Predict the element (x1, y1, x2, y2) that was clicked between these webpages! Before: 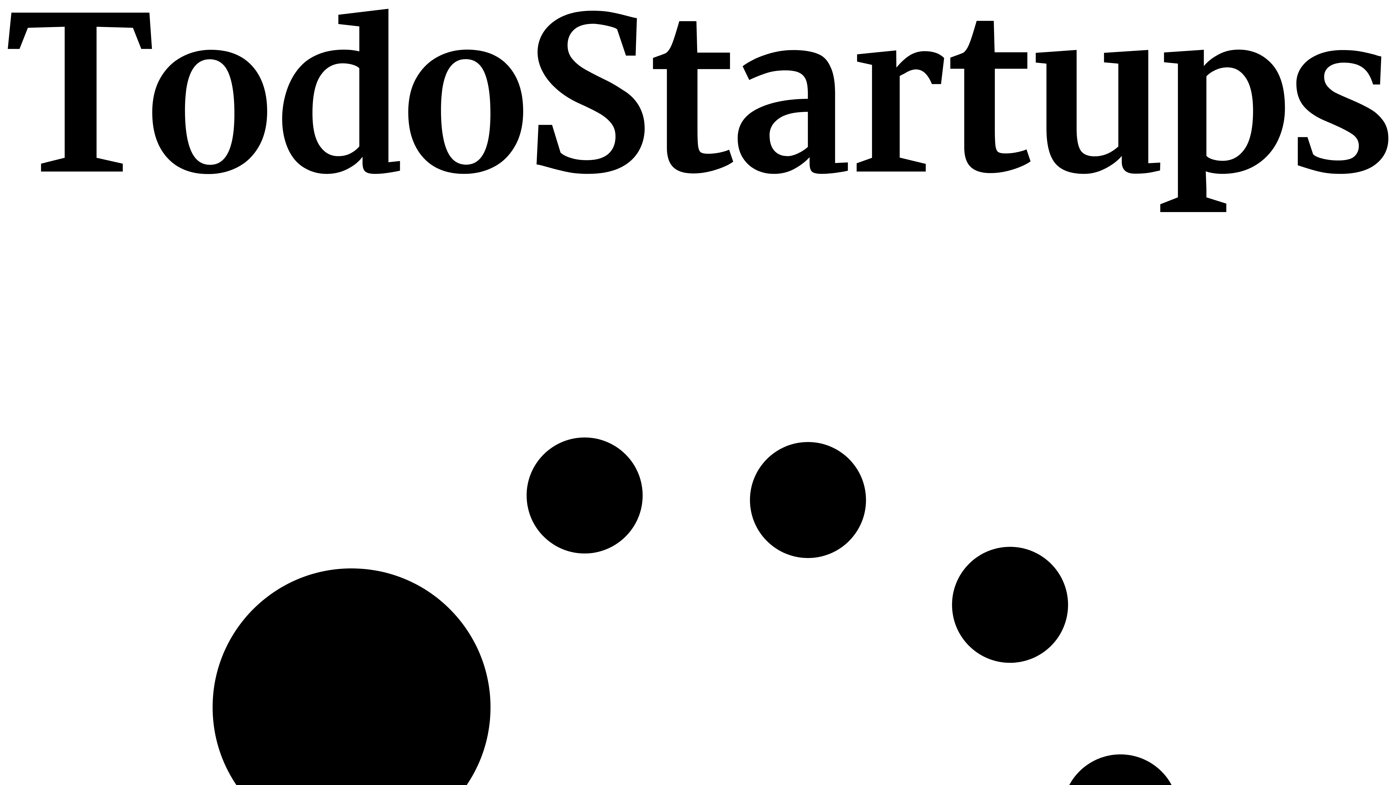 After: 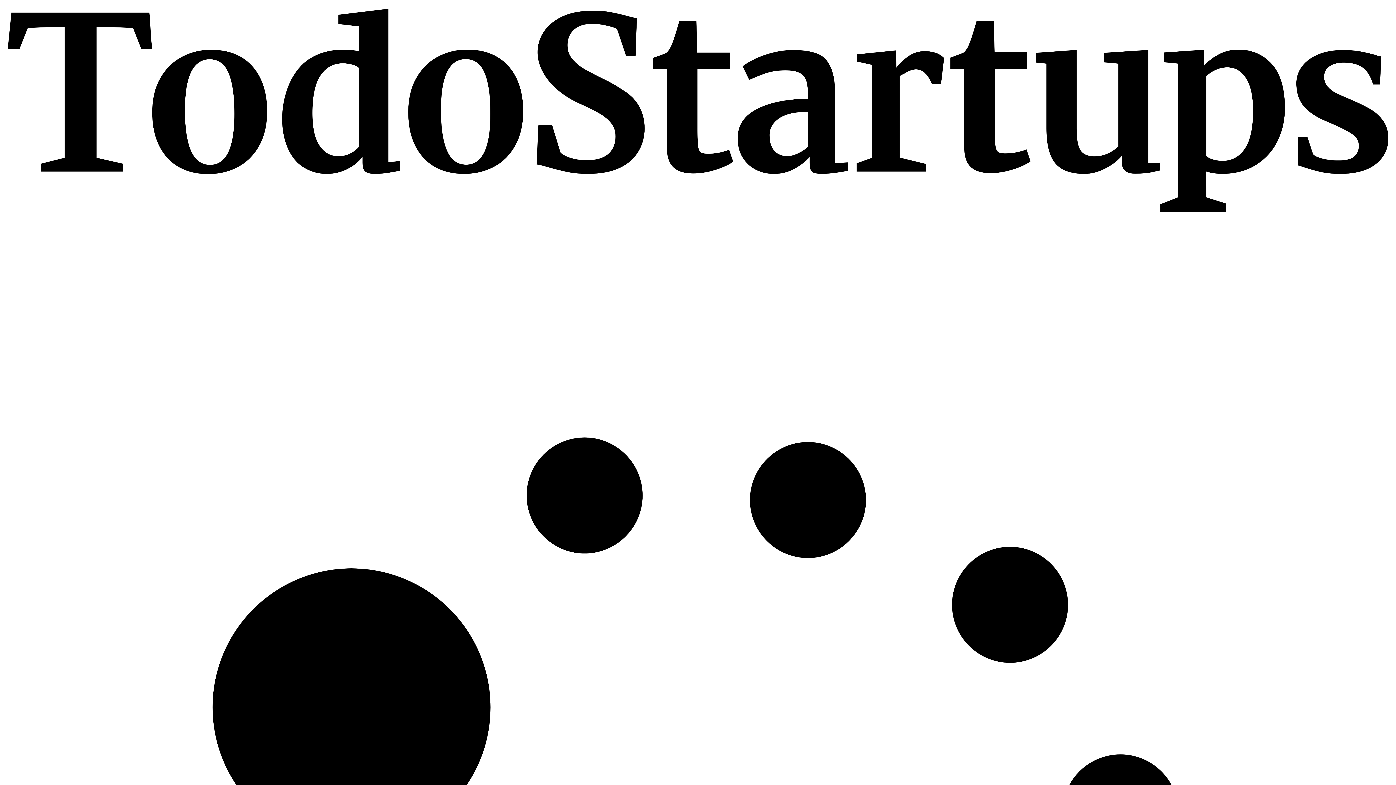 Action: bbox: (2, 210, 1393, 216)